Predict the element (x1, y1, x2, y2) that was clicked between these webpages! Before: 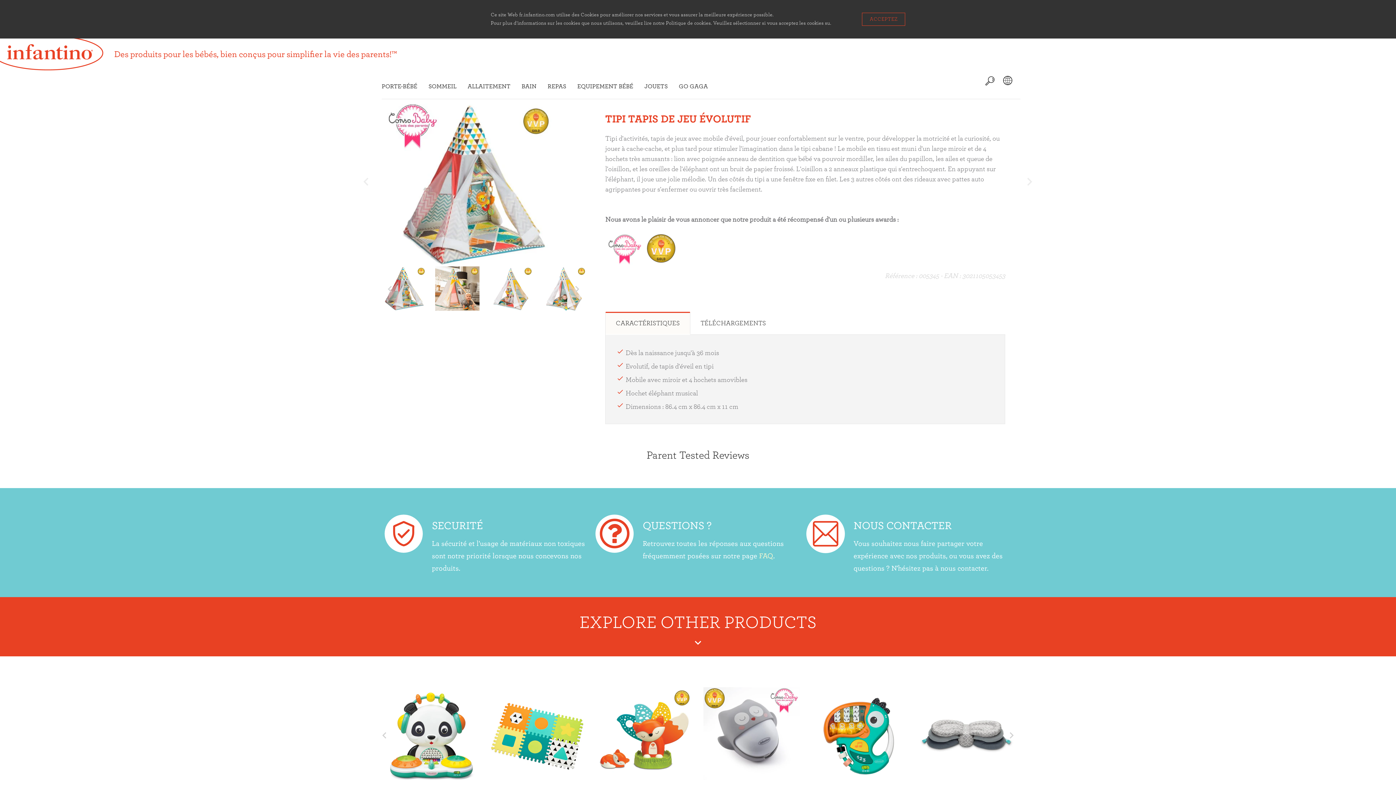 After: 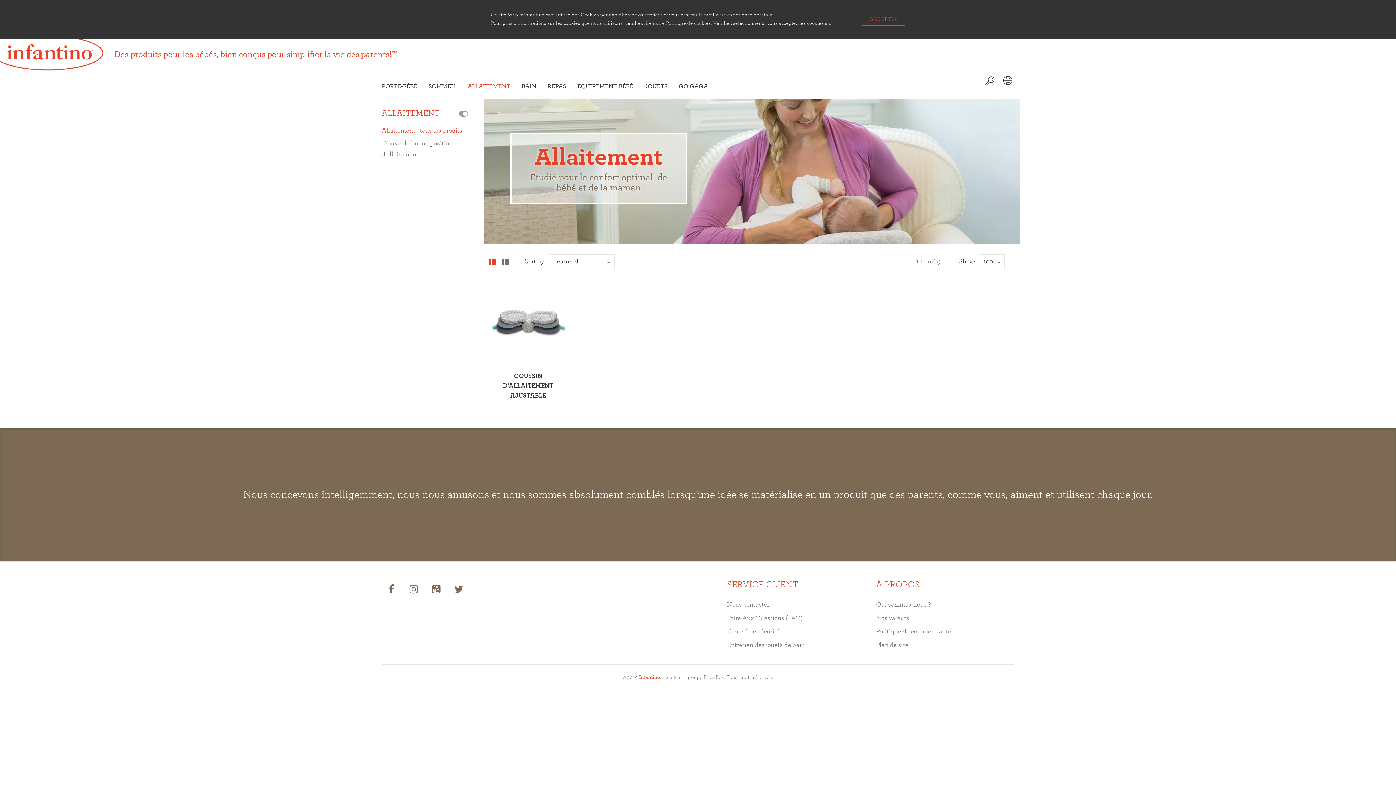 Action: label: ALLAITEMENT bbox: (462, 75, 516, 98)